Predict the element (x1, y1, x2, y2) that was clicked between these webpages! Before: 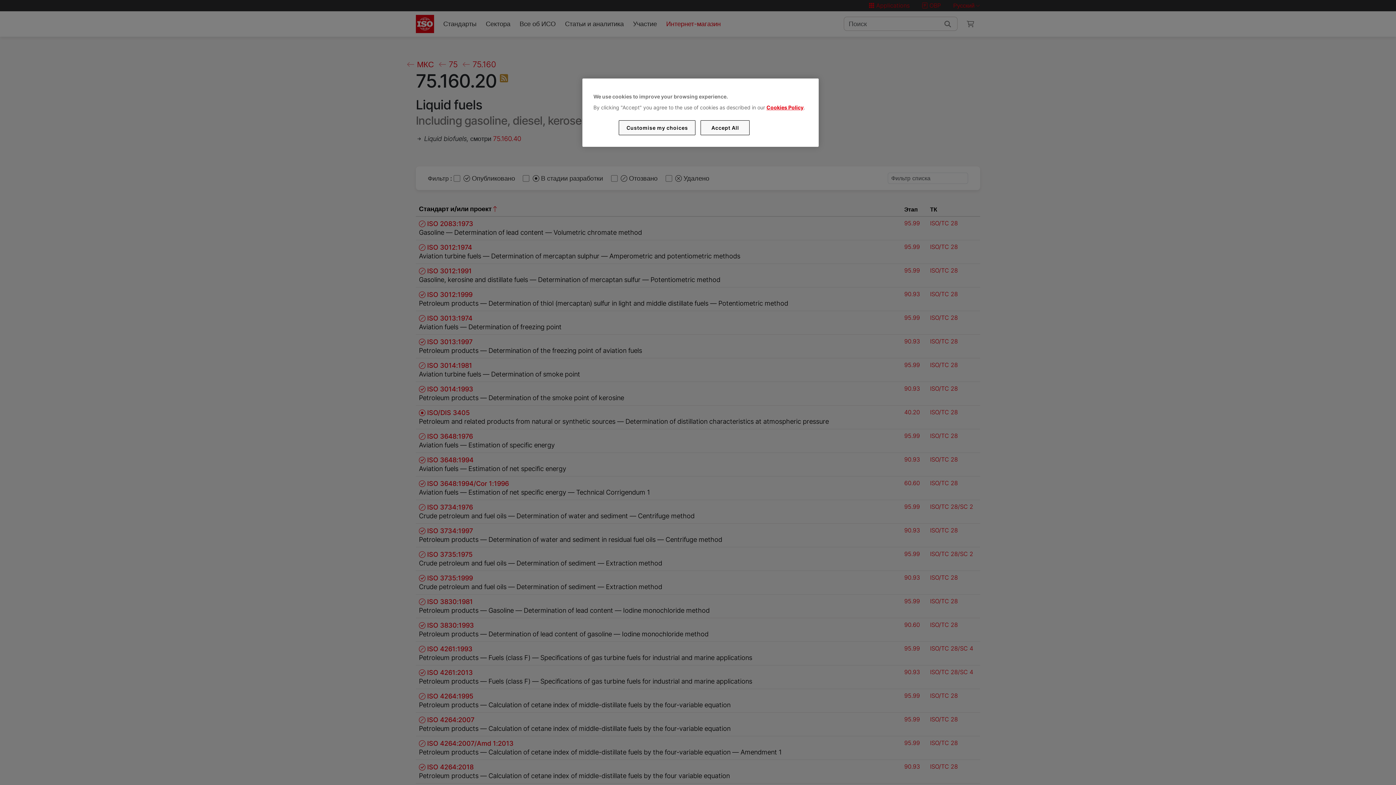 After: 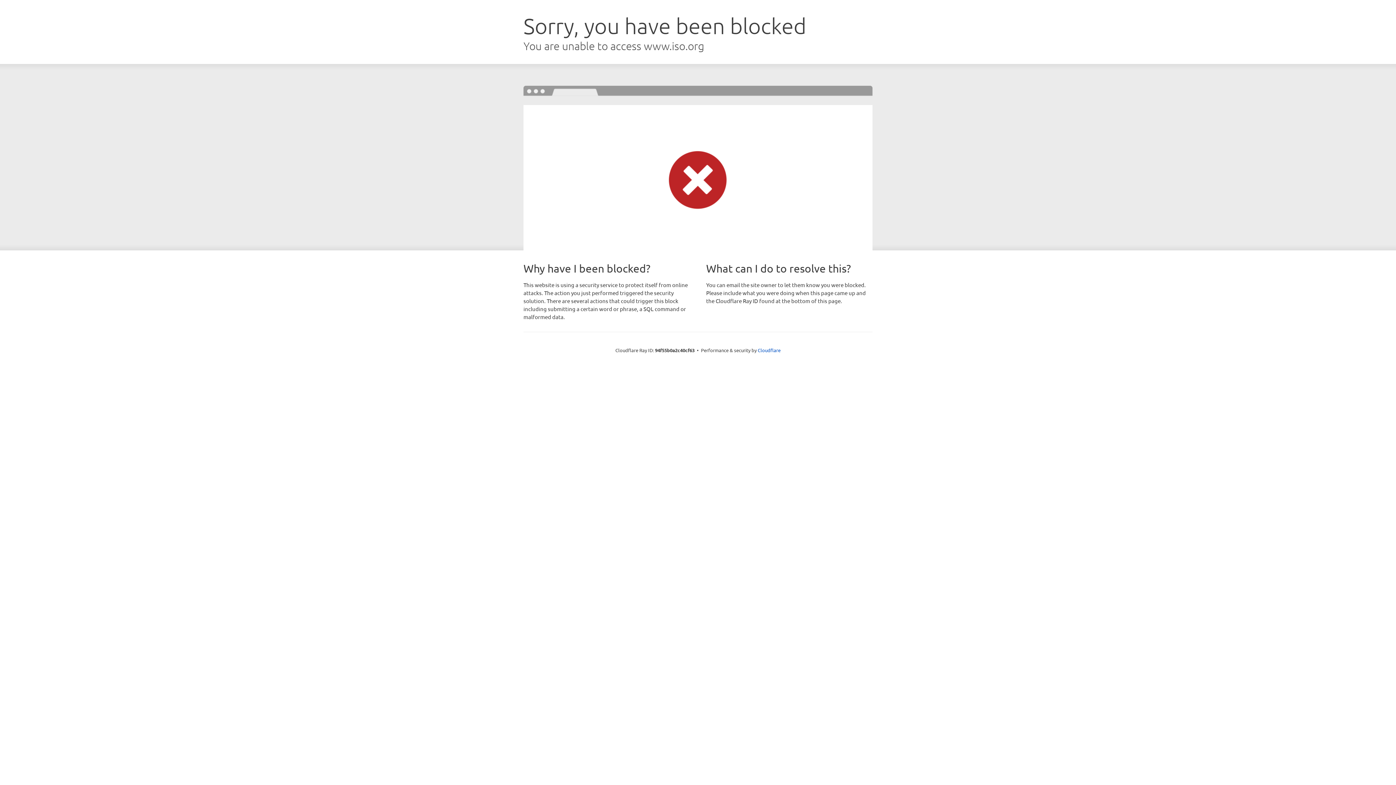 Action: label: Cookies Policy bbox: (766, 104, 803, 110)